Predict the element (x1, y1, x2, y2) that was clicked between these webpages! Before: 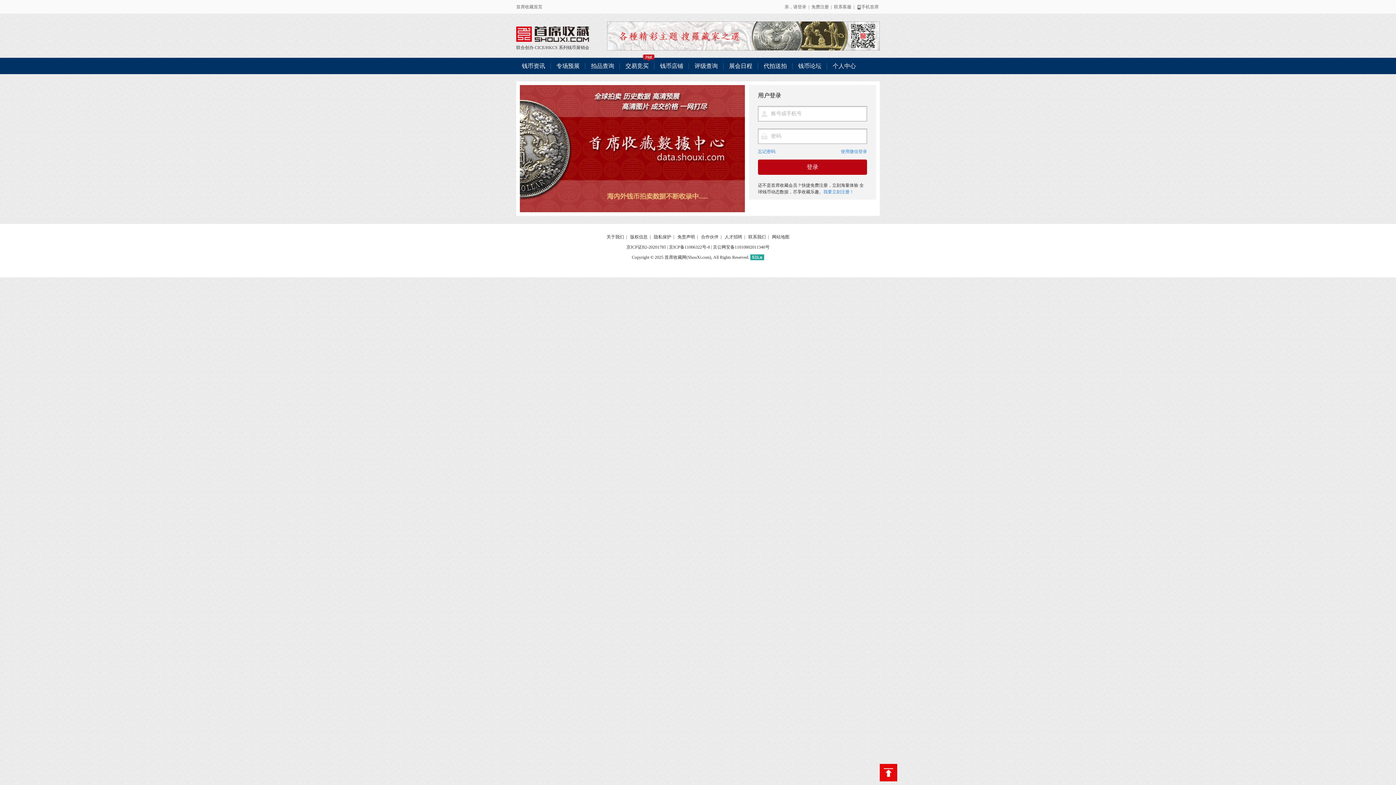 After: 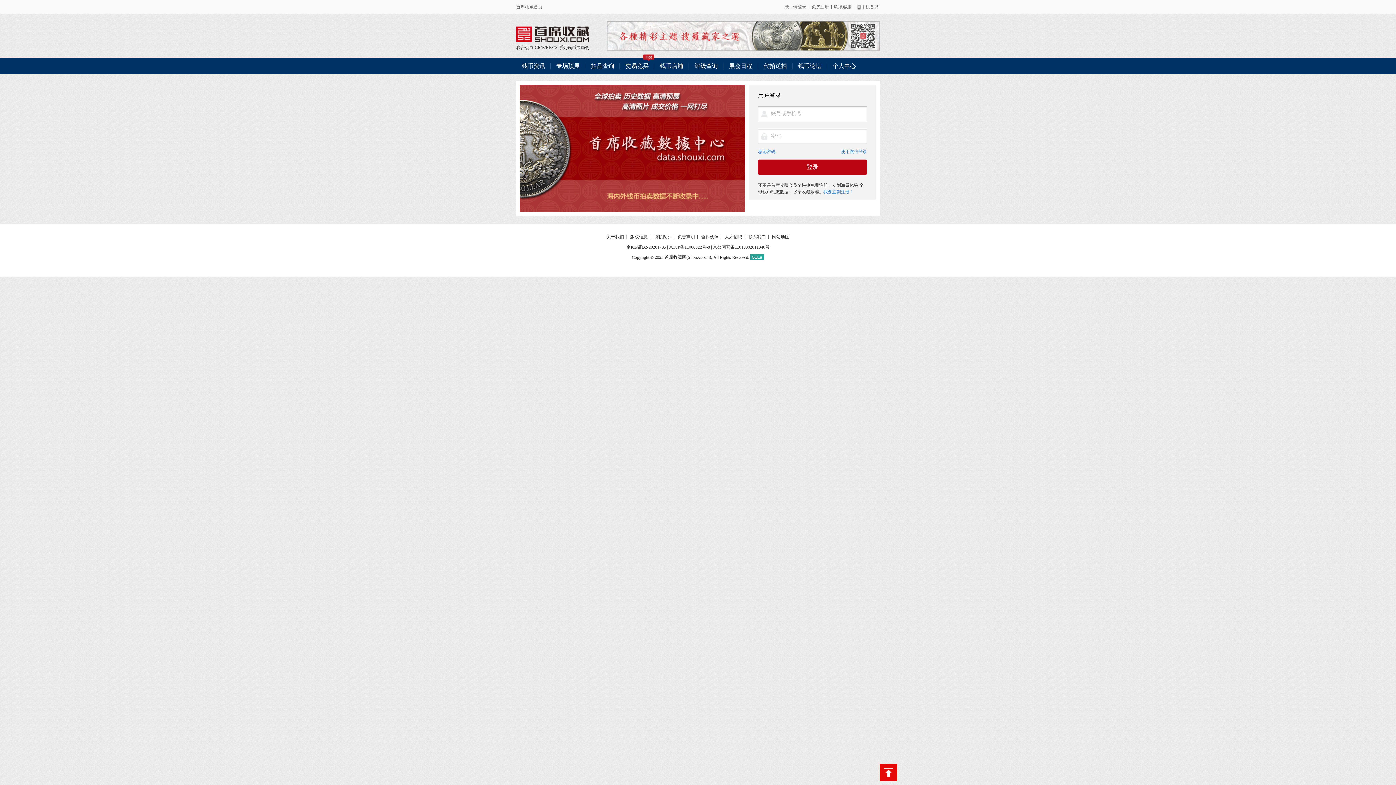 Action: bbox: (669, 244, 710, 249) label: 京ICP备11006322号-8